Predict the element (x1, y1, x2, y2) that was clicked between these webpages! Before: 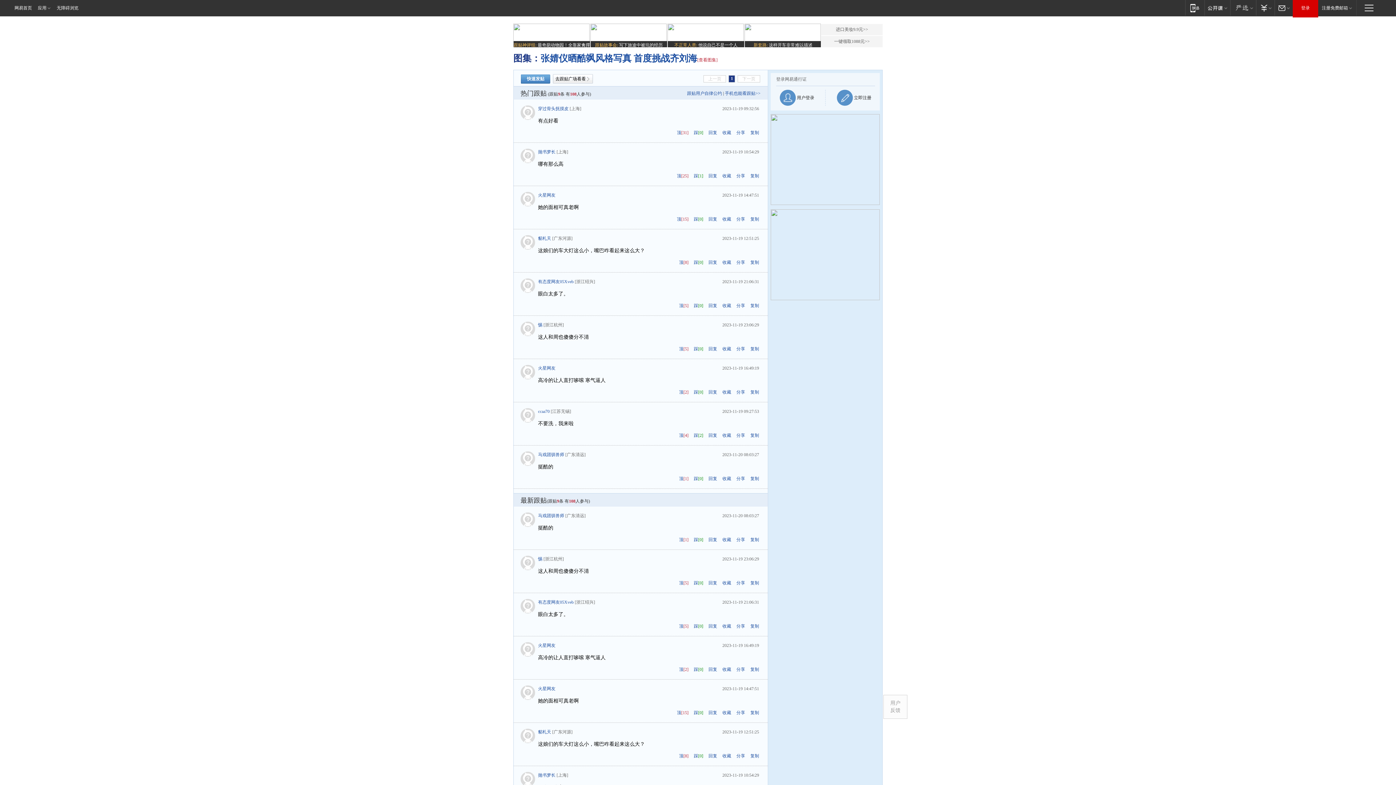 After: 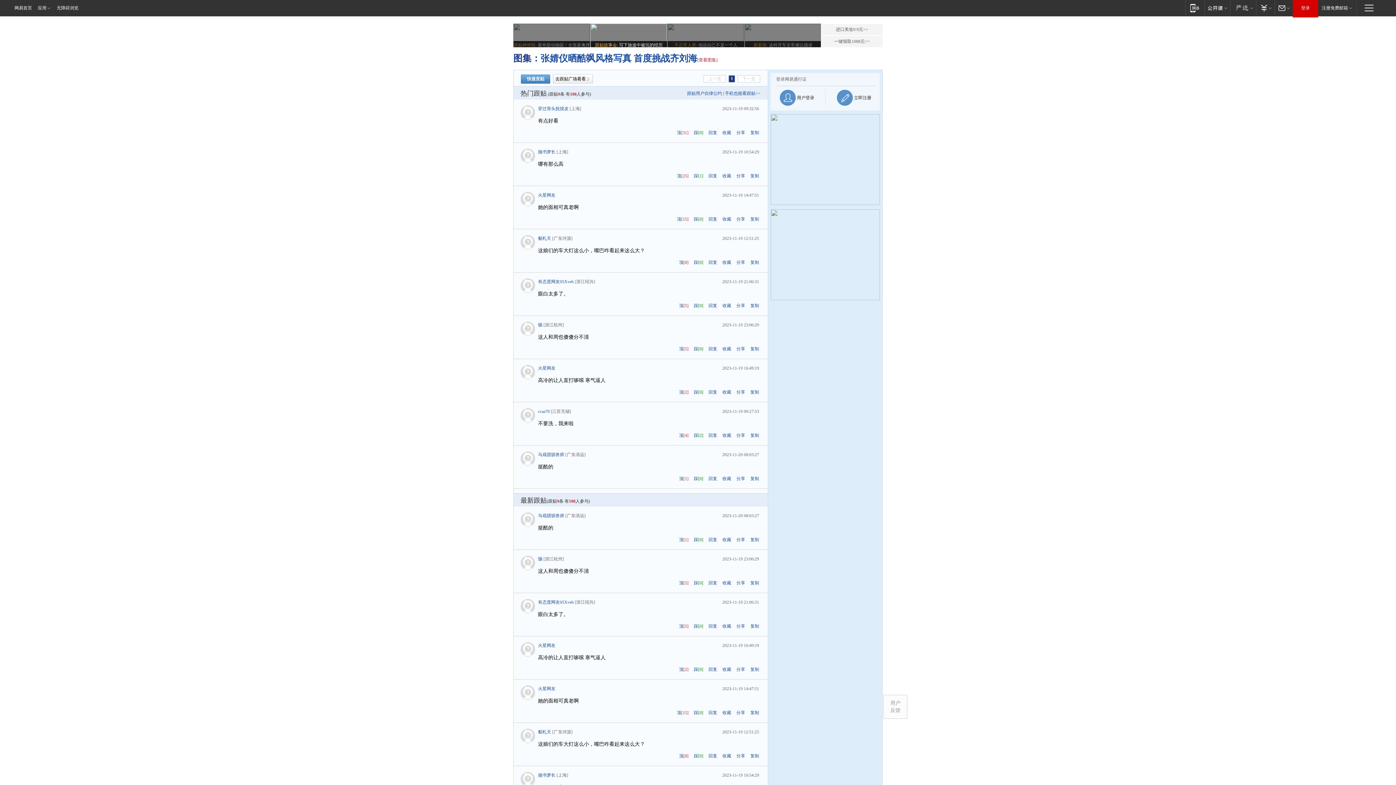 Action: label: 跟贴故事会: 写下旅途中被坑的经历 bbox: (590, 23, 666, 48)